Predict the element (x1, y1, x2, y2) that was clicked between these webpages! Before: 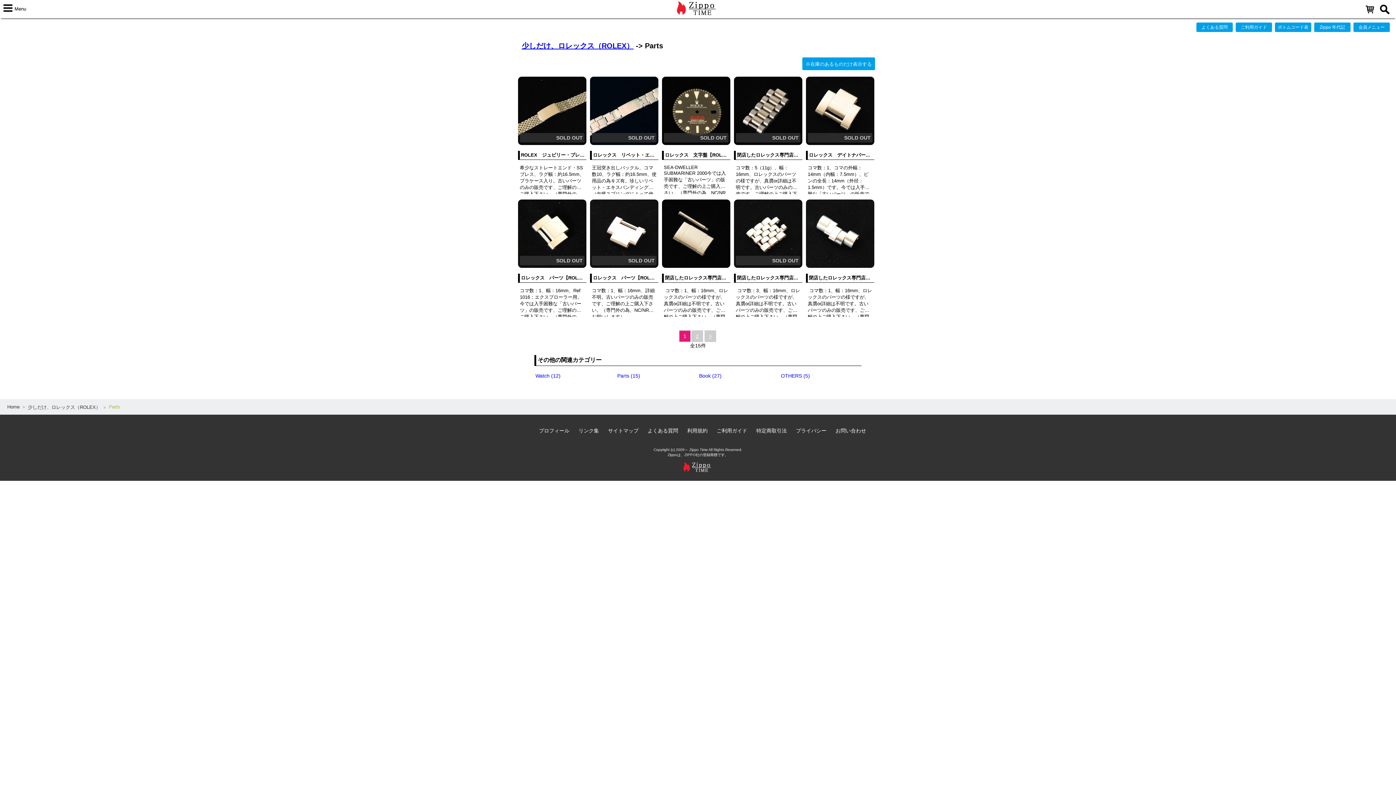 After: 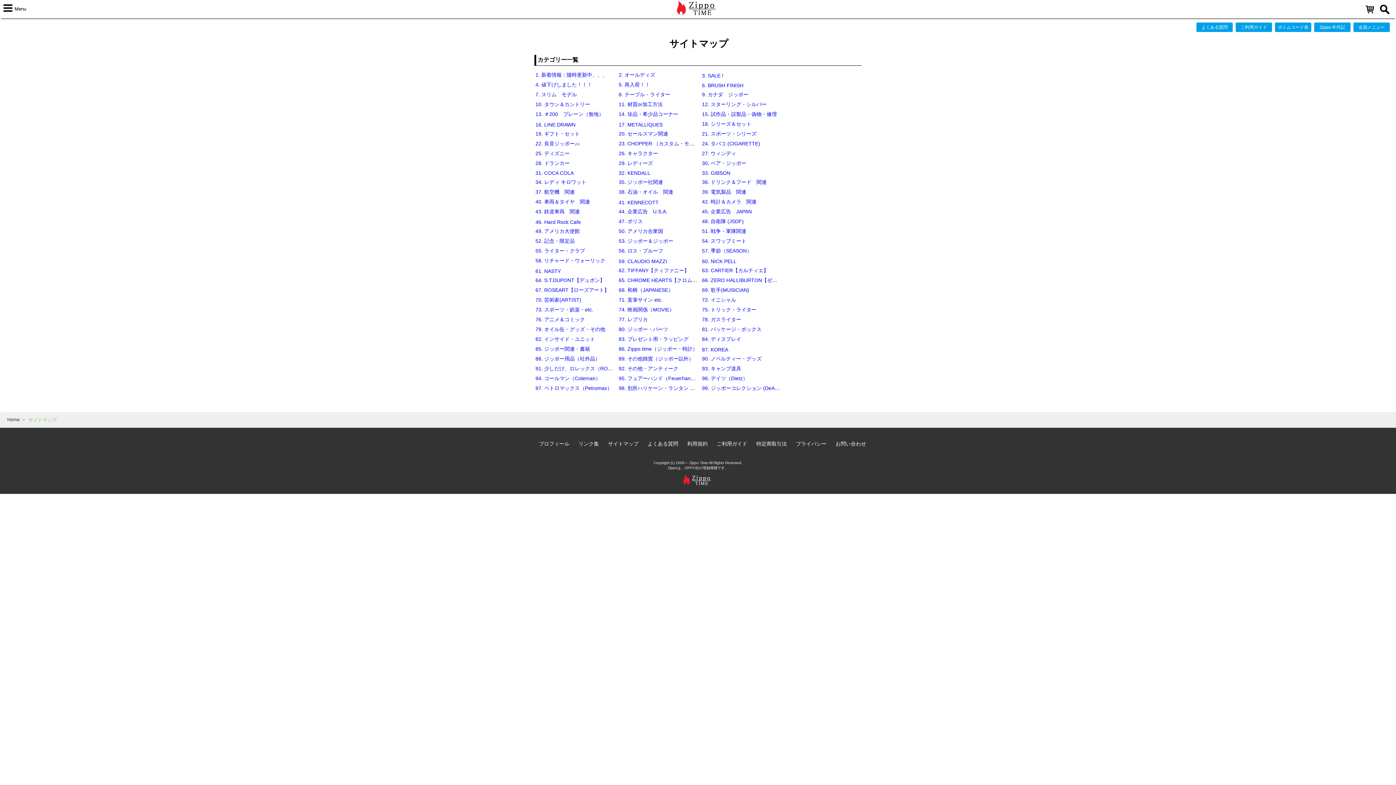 Action: label: サイトマップ bbox: (608, 428, 638, 433)